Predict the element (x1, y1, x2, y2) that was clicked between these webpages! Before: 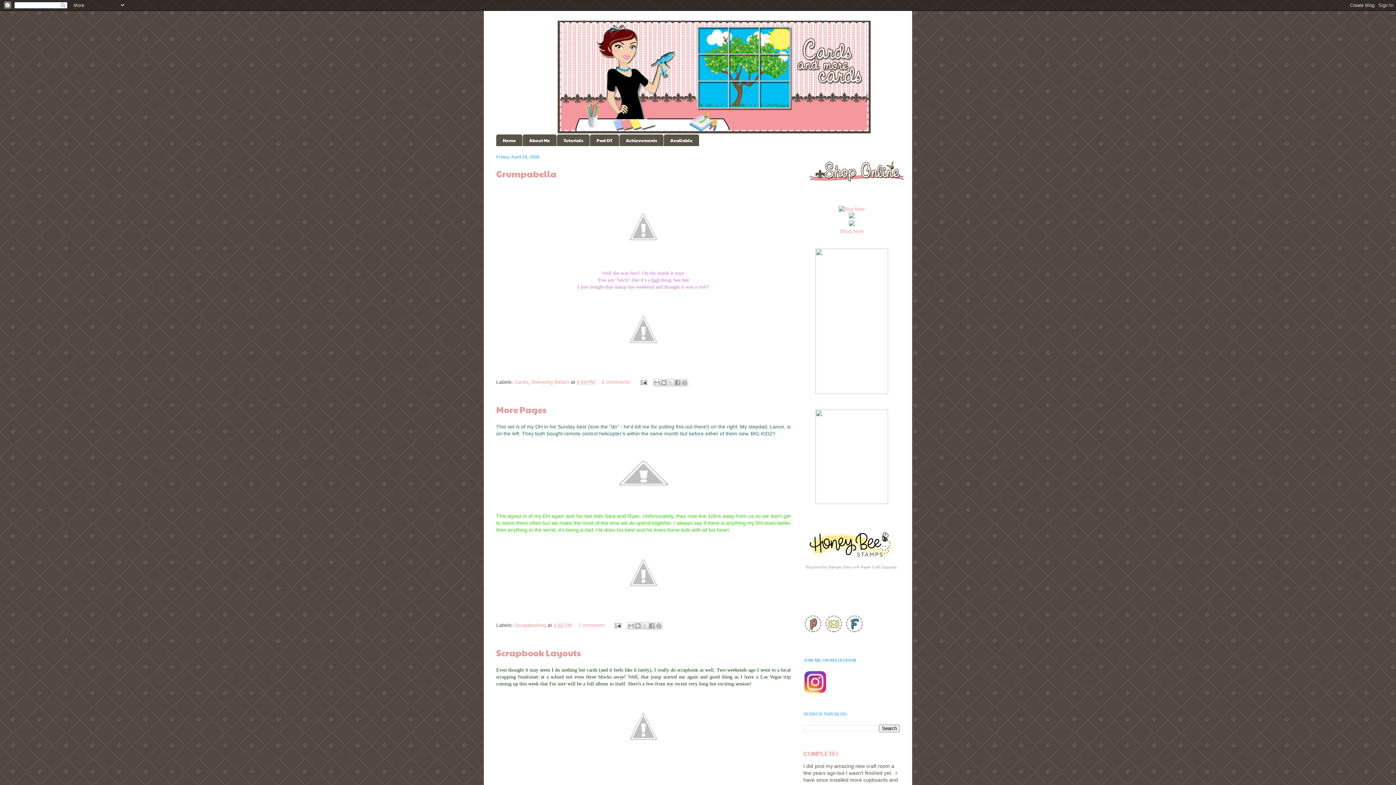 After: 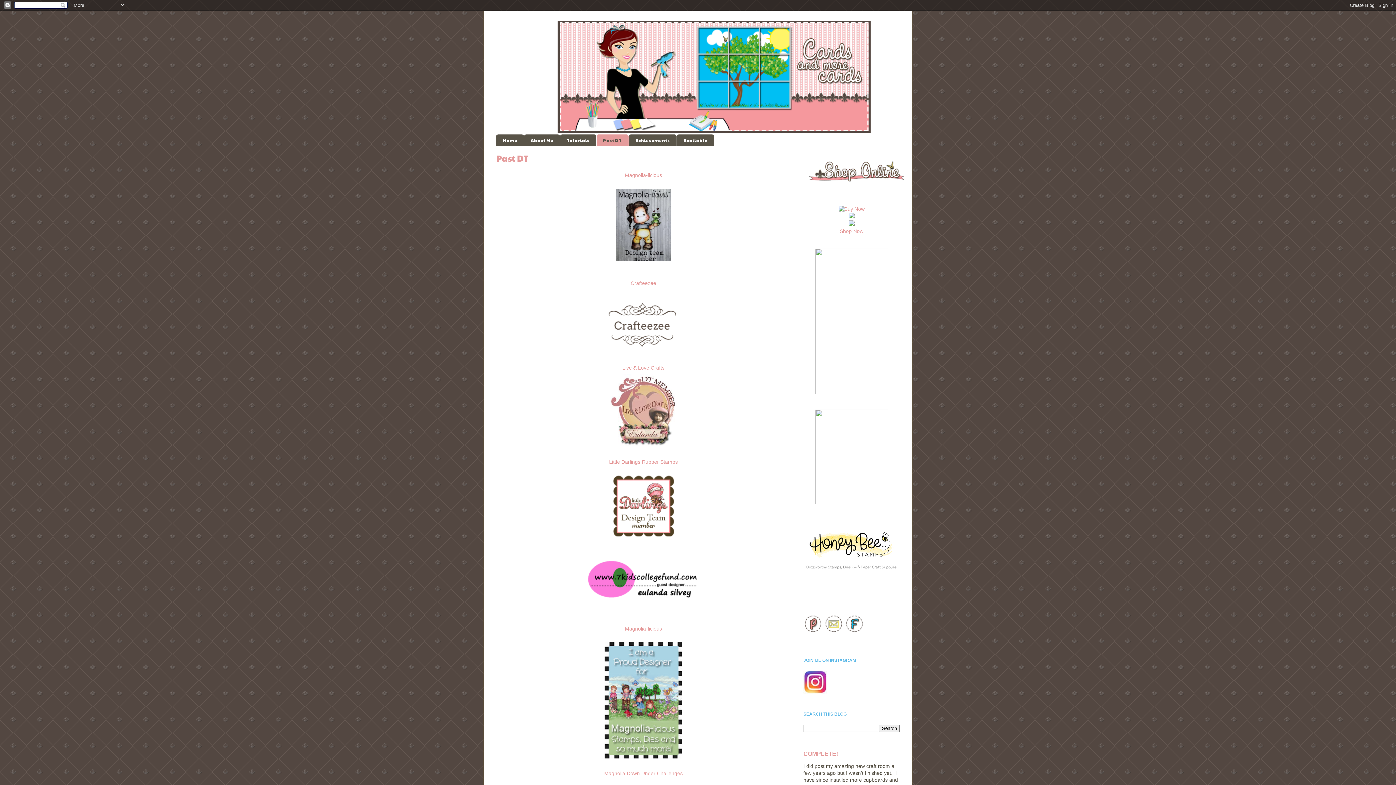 Action: bbox: (590, 134, 619, 146) label: Past DT